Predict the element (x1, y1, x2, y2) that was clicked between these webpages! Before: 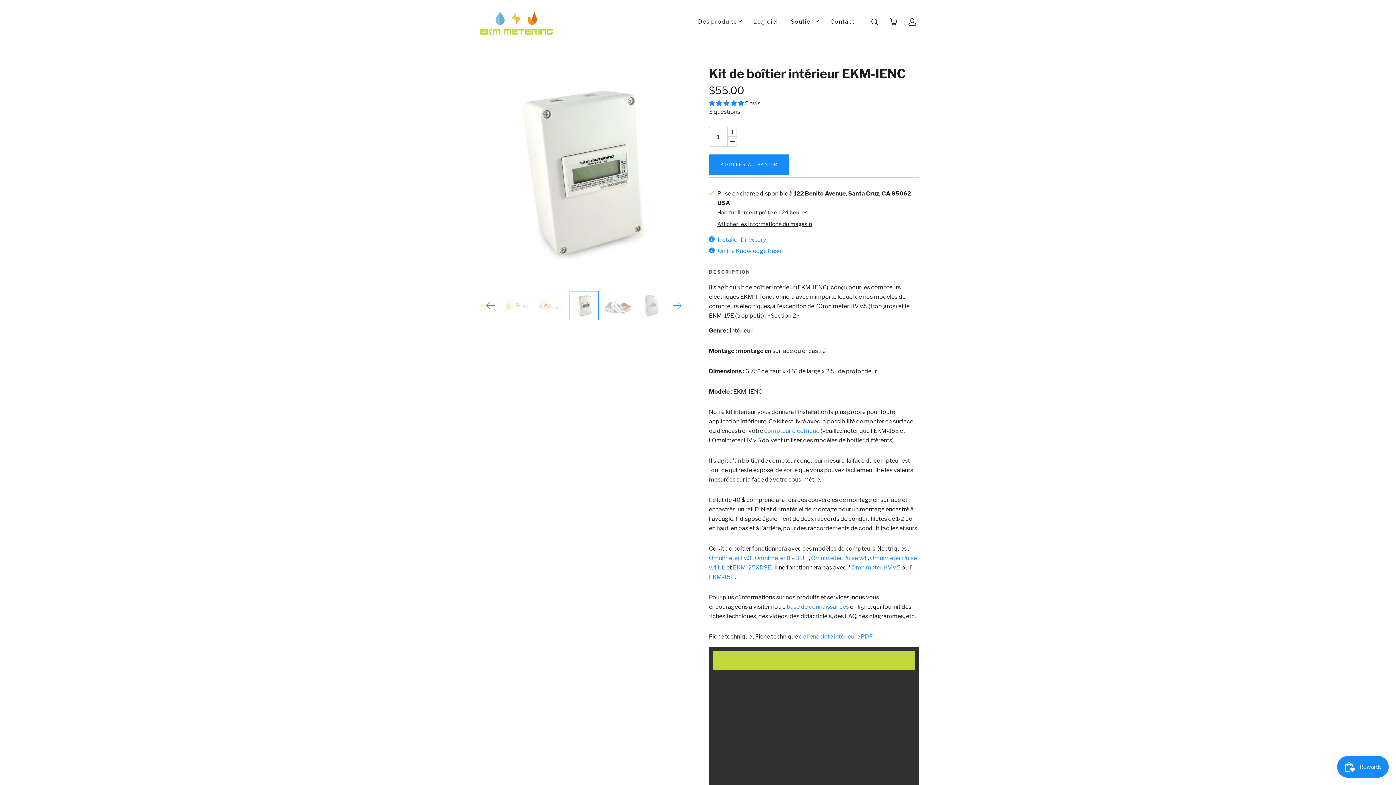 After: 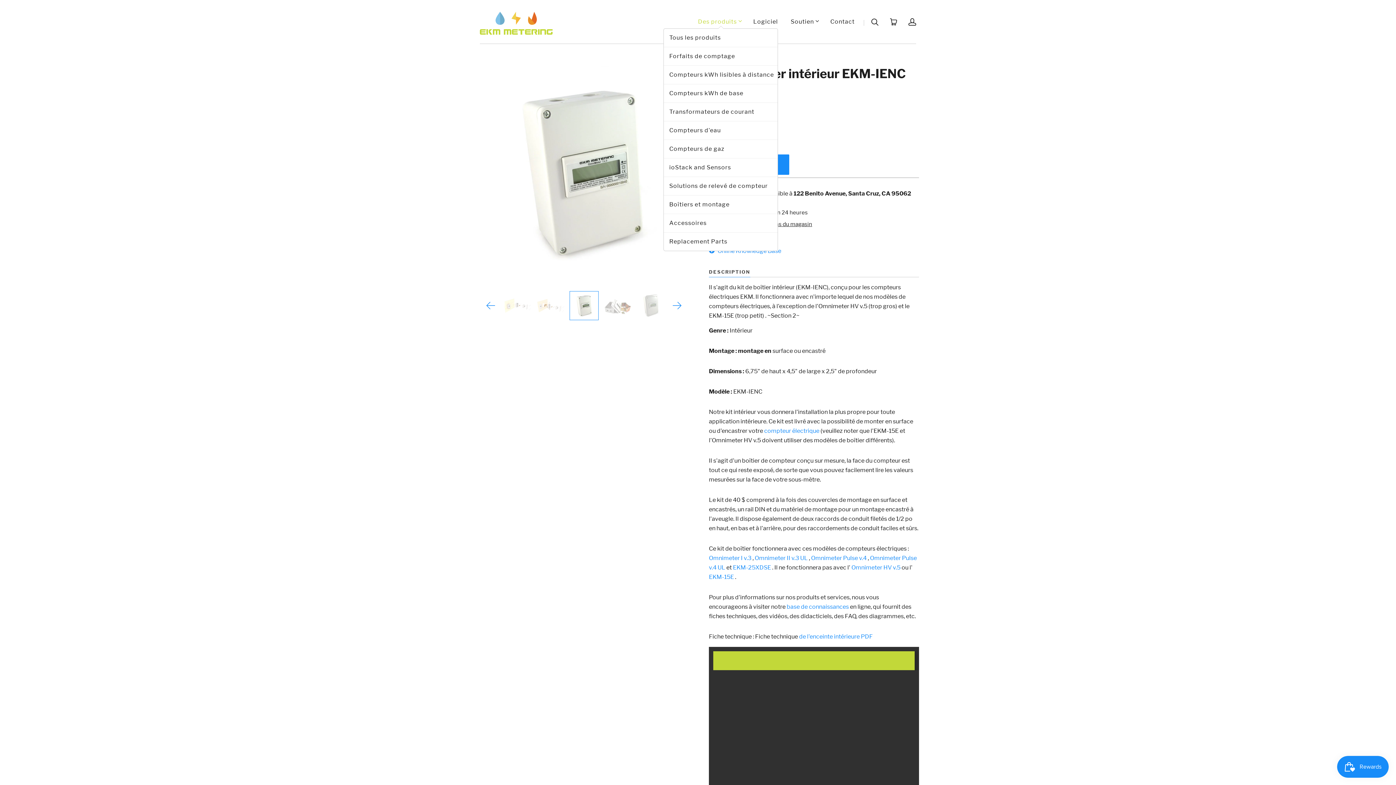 Action: bbox: (698, 18, 742, 24) label: Des produits 
Menu déroulant